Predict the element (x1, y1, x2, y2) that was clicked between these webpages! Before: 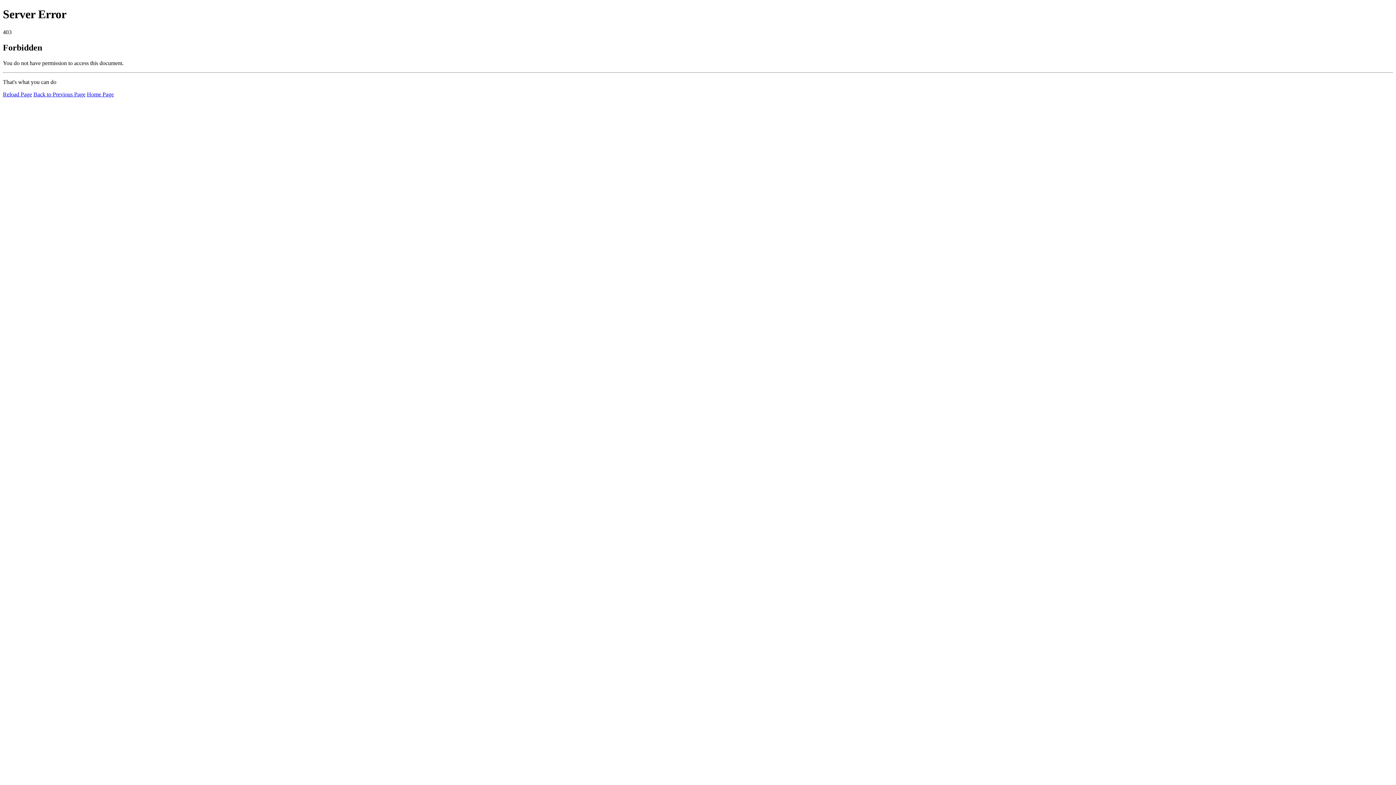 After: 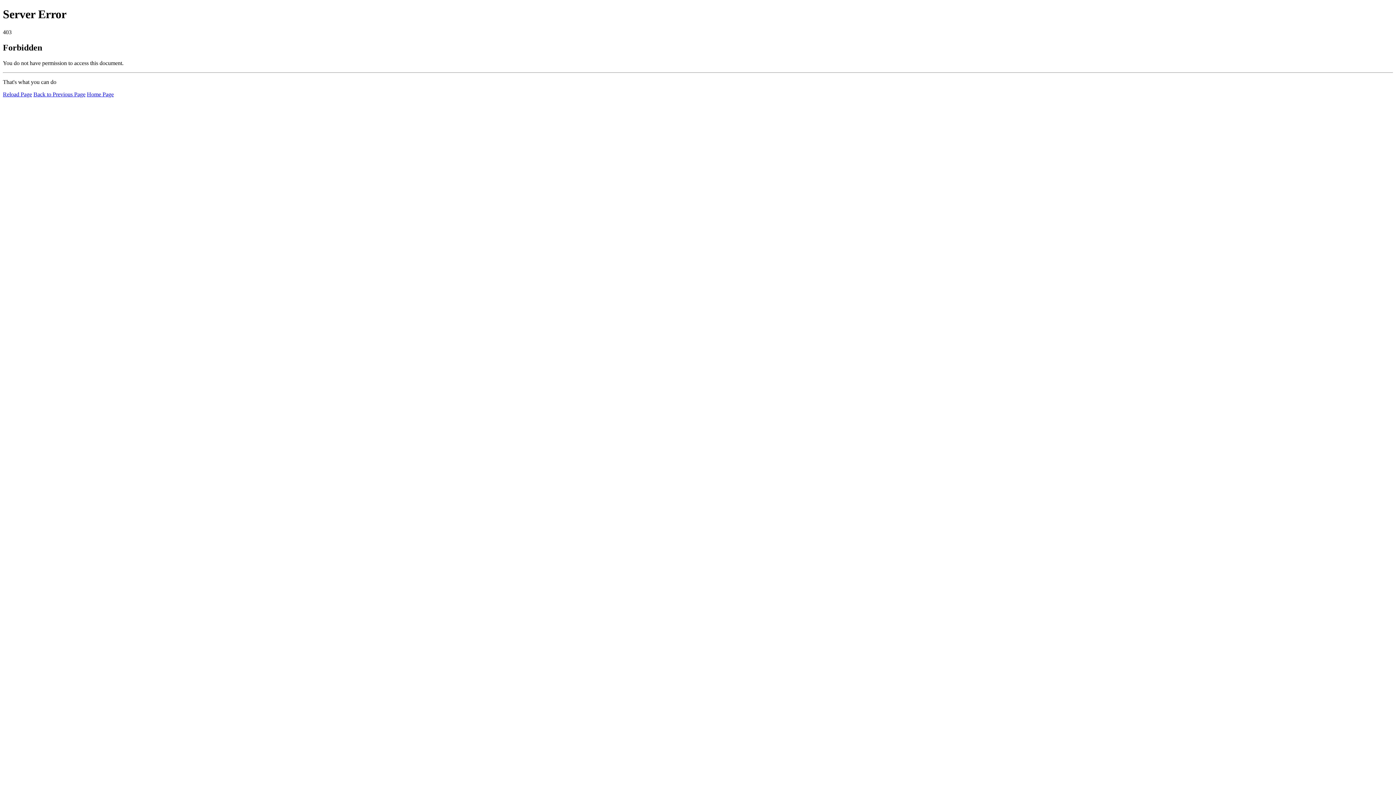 Action: label: Reload Page bbox: (2, 91, 32, 97)